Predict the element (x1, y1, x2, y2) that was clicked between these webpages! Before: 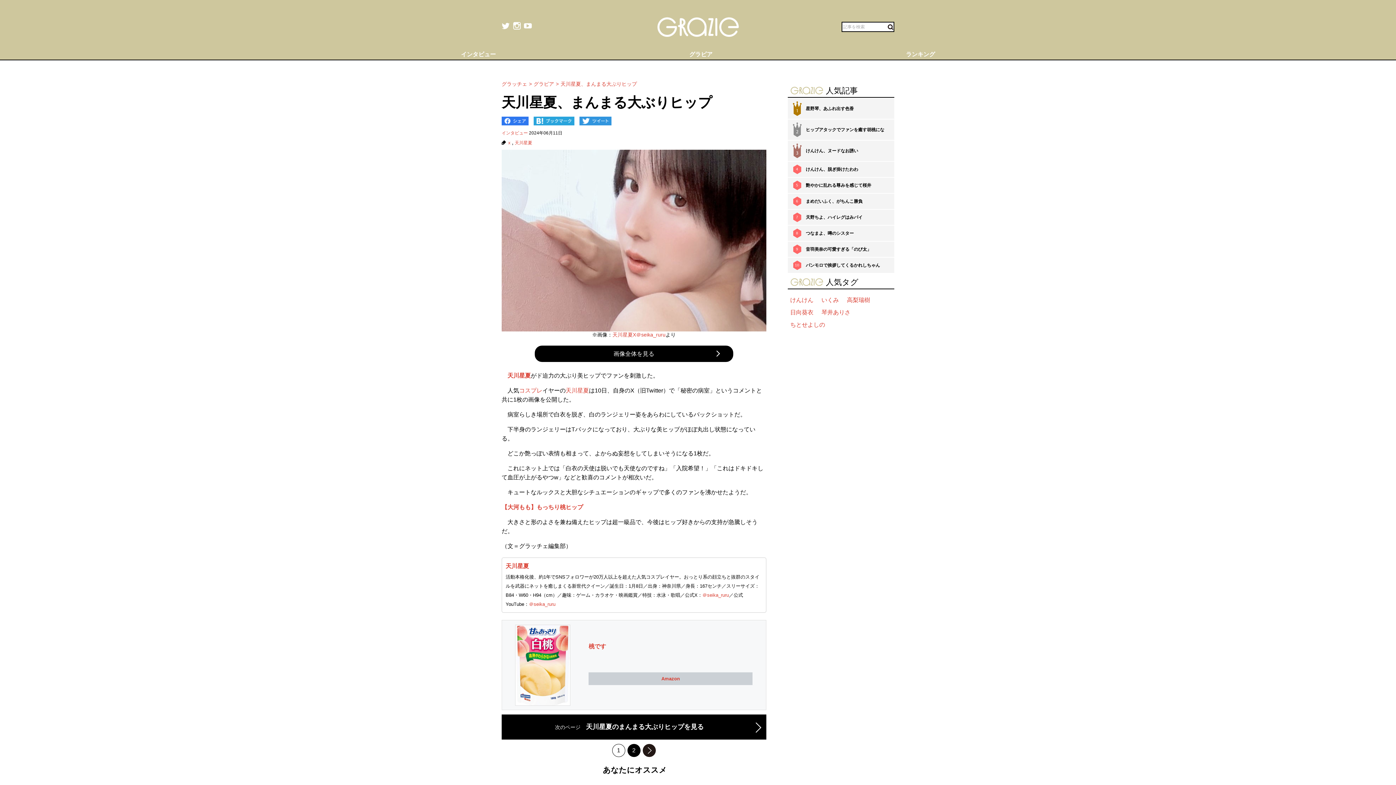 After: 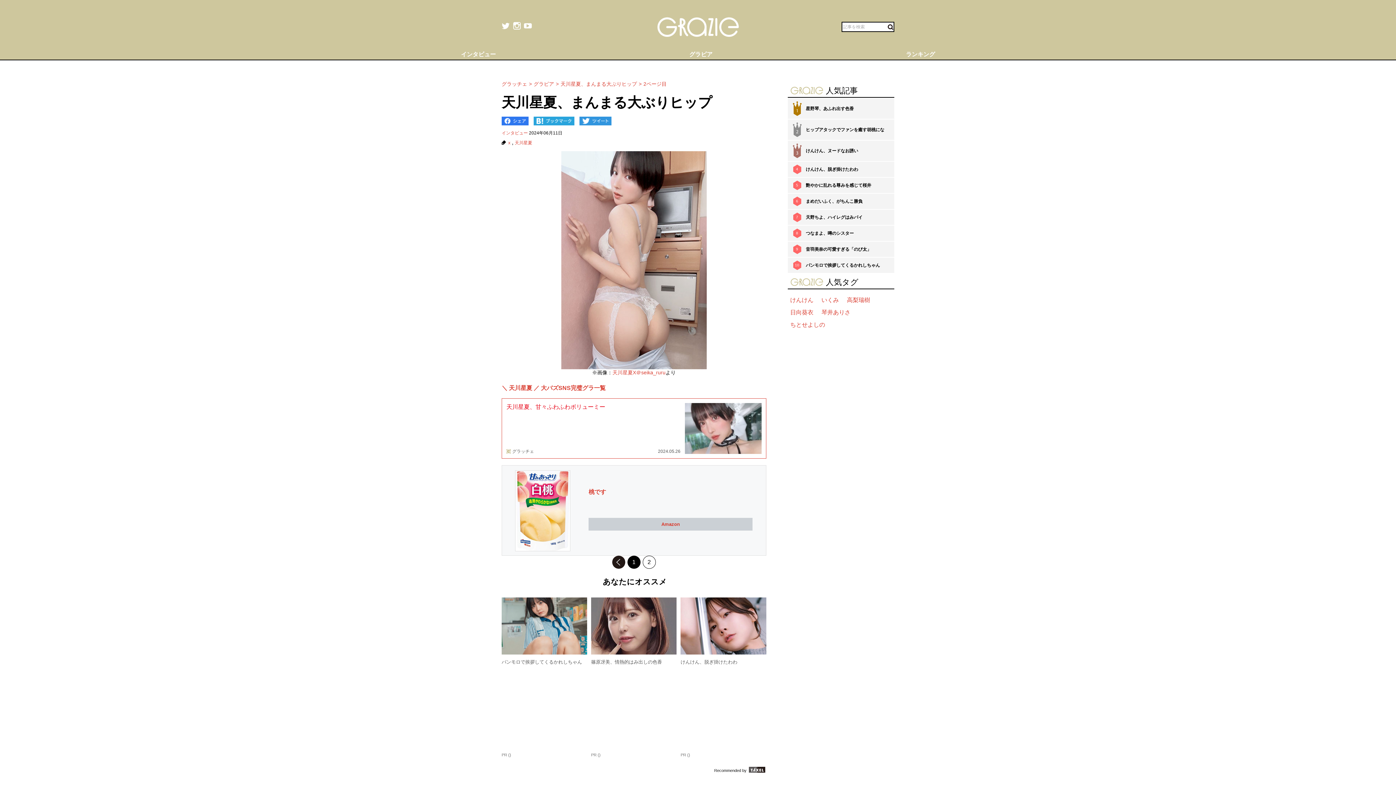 Action: bbox: (642, 744, 655, 757) label: 次のページへ